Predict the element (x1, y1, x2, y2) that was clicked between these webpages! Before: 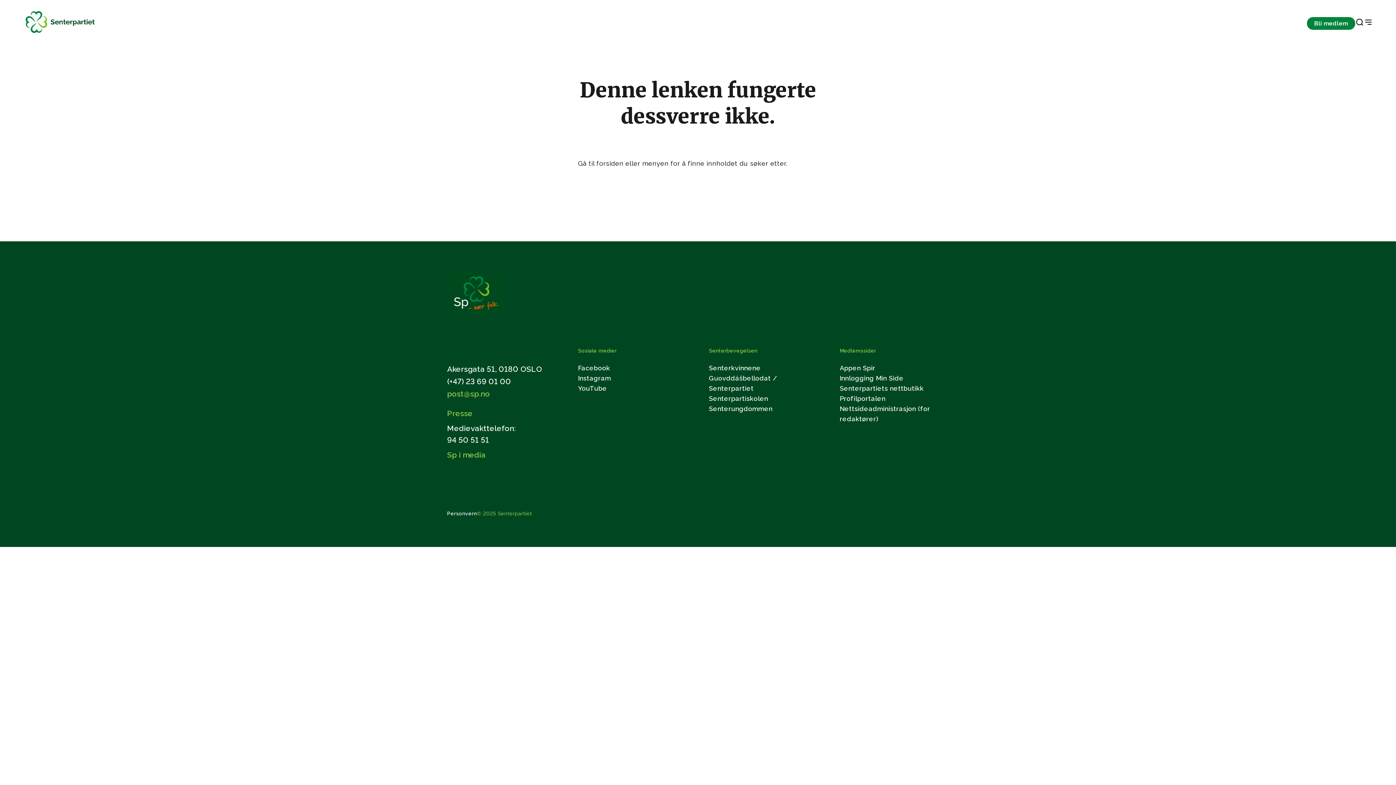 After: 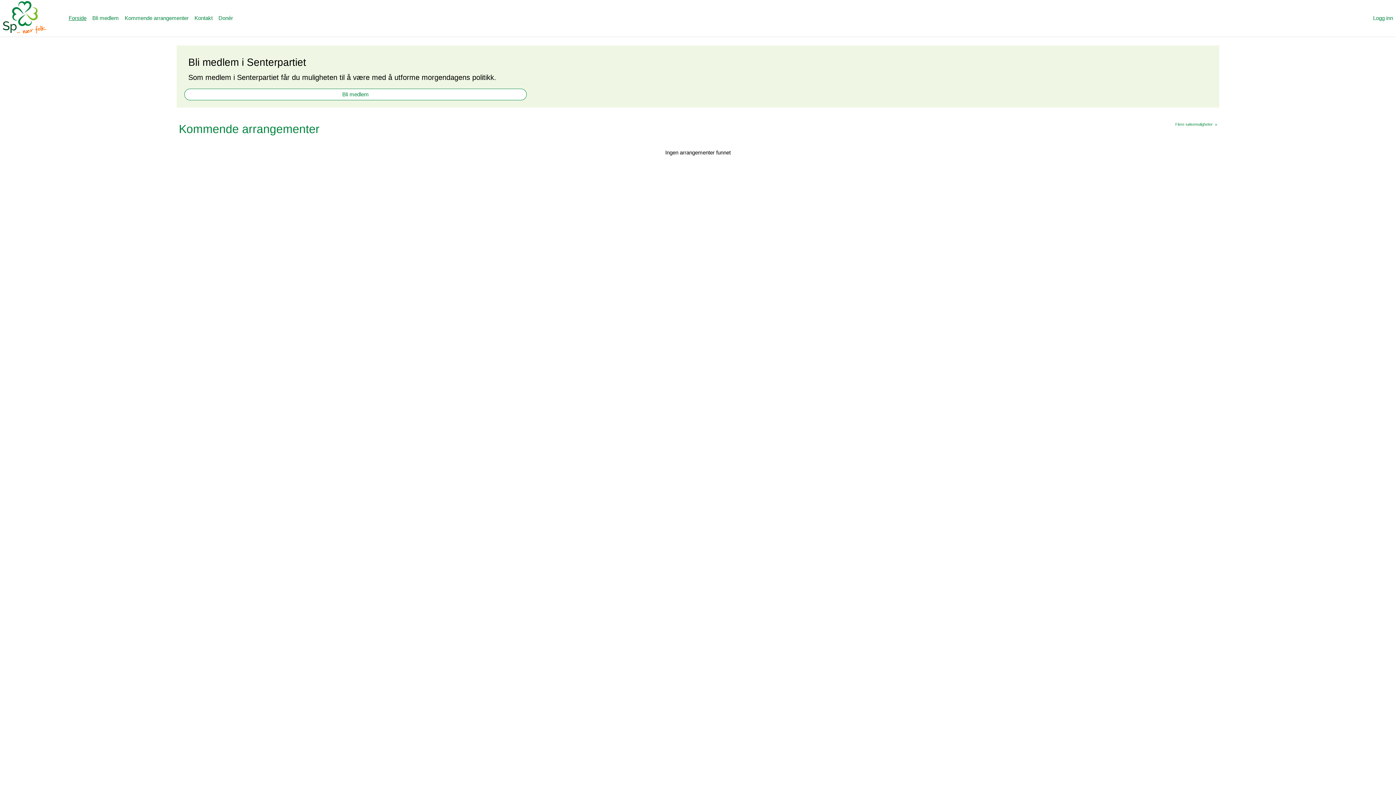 Action: bbox: (840, 374, 903, 382) label: Innlogging Min Side